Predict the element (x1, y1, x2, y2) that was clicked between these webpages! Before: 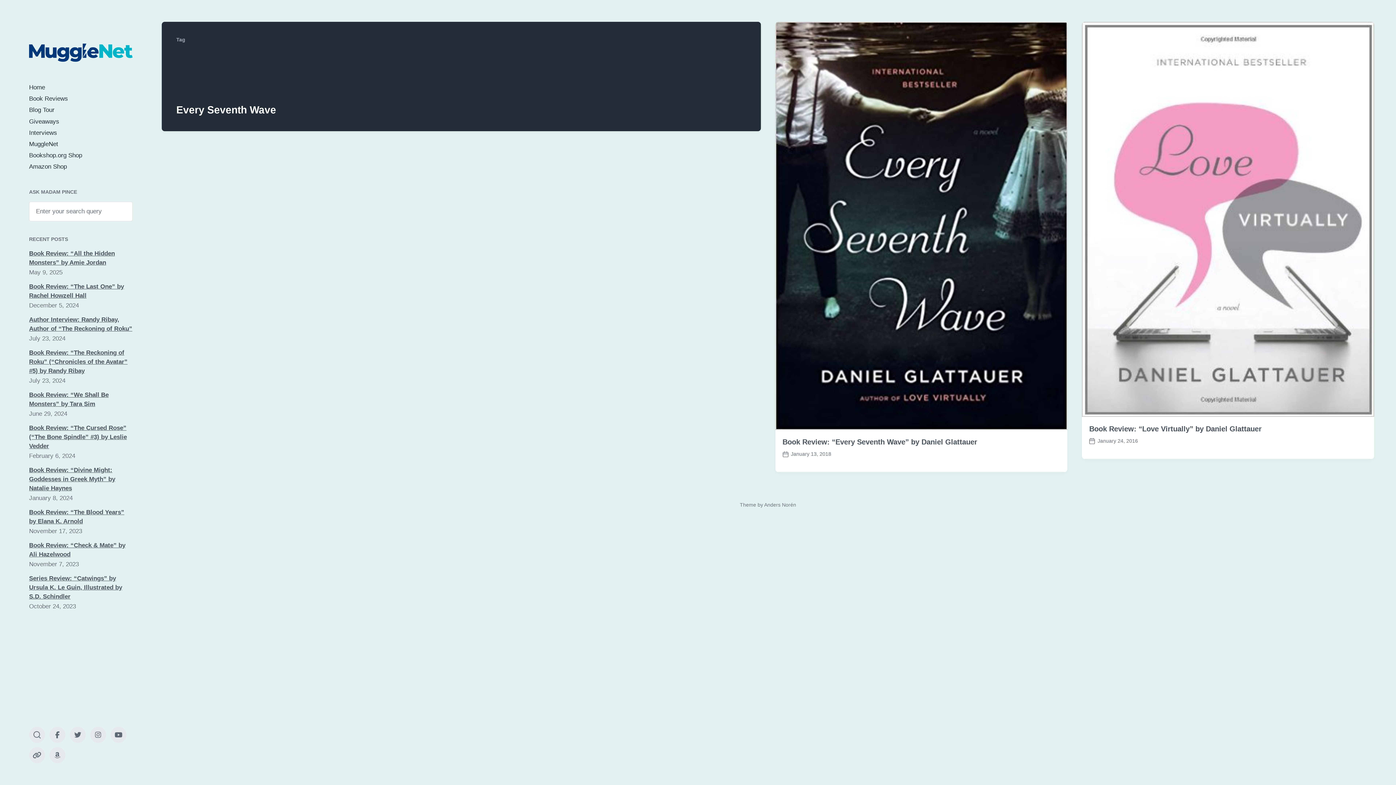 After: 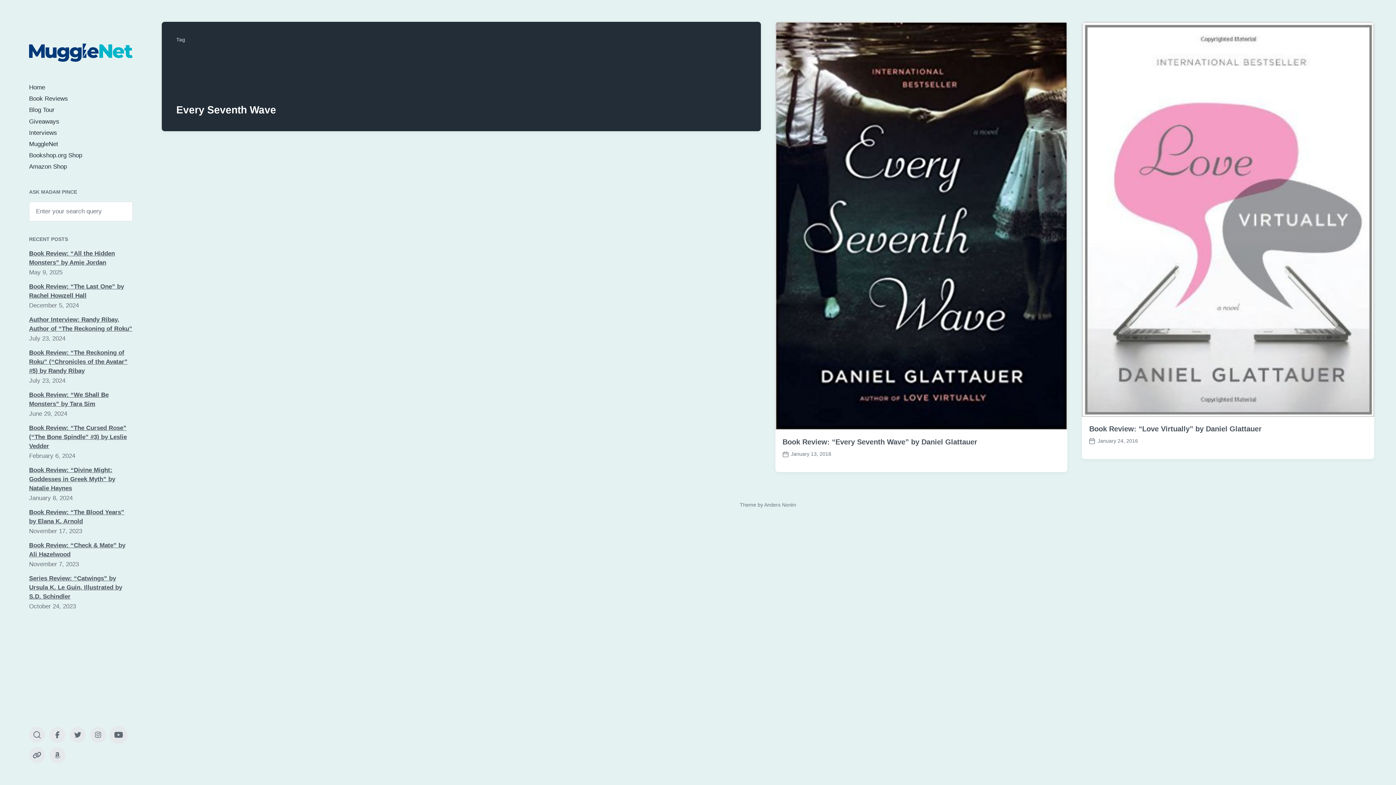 Action: bbox: (110, 727, 126, 743) label: YouTube